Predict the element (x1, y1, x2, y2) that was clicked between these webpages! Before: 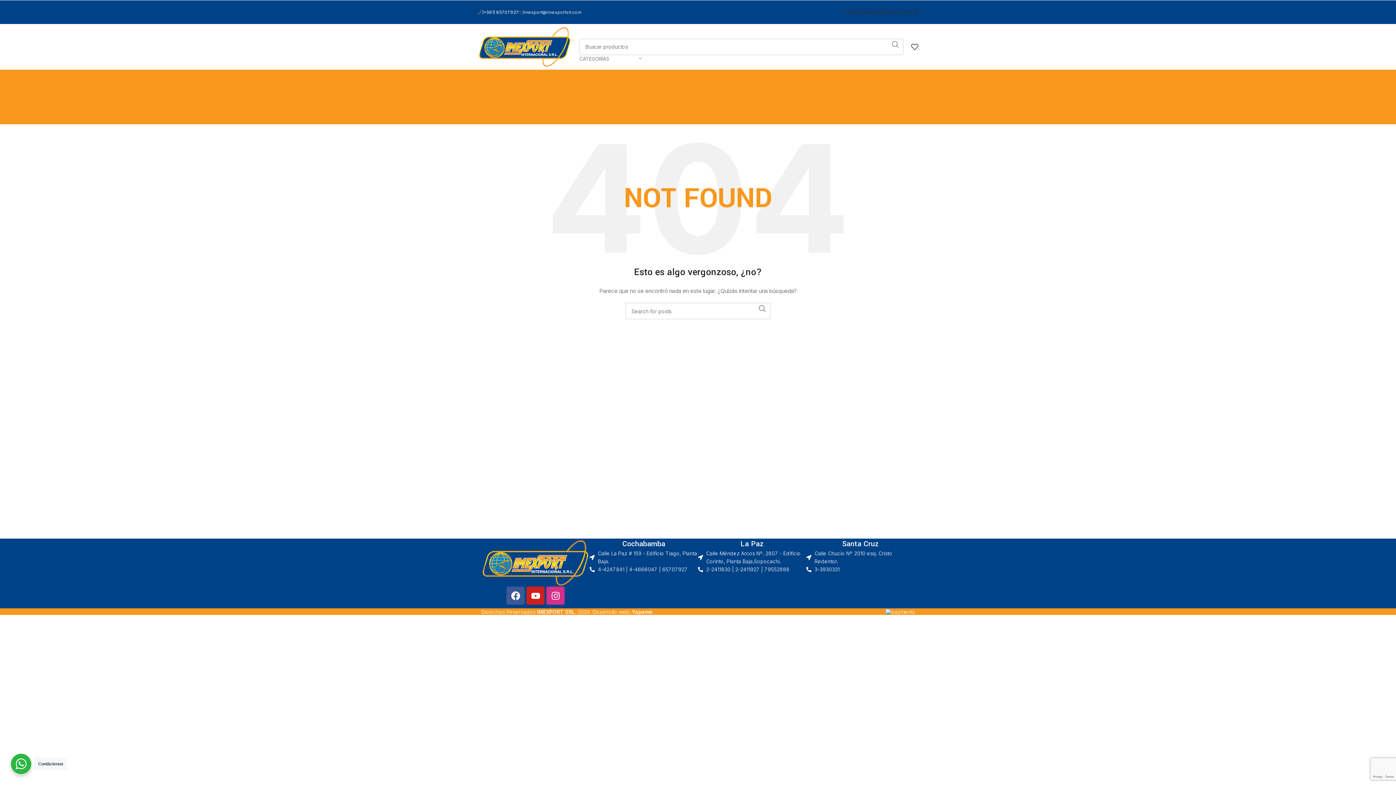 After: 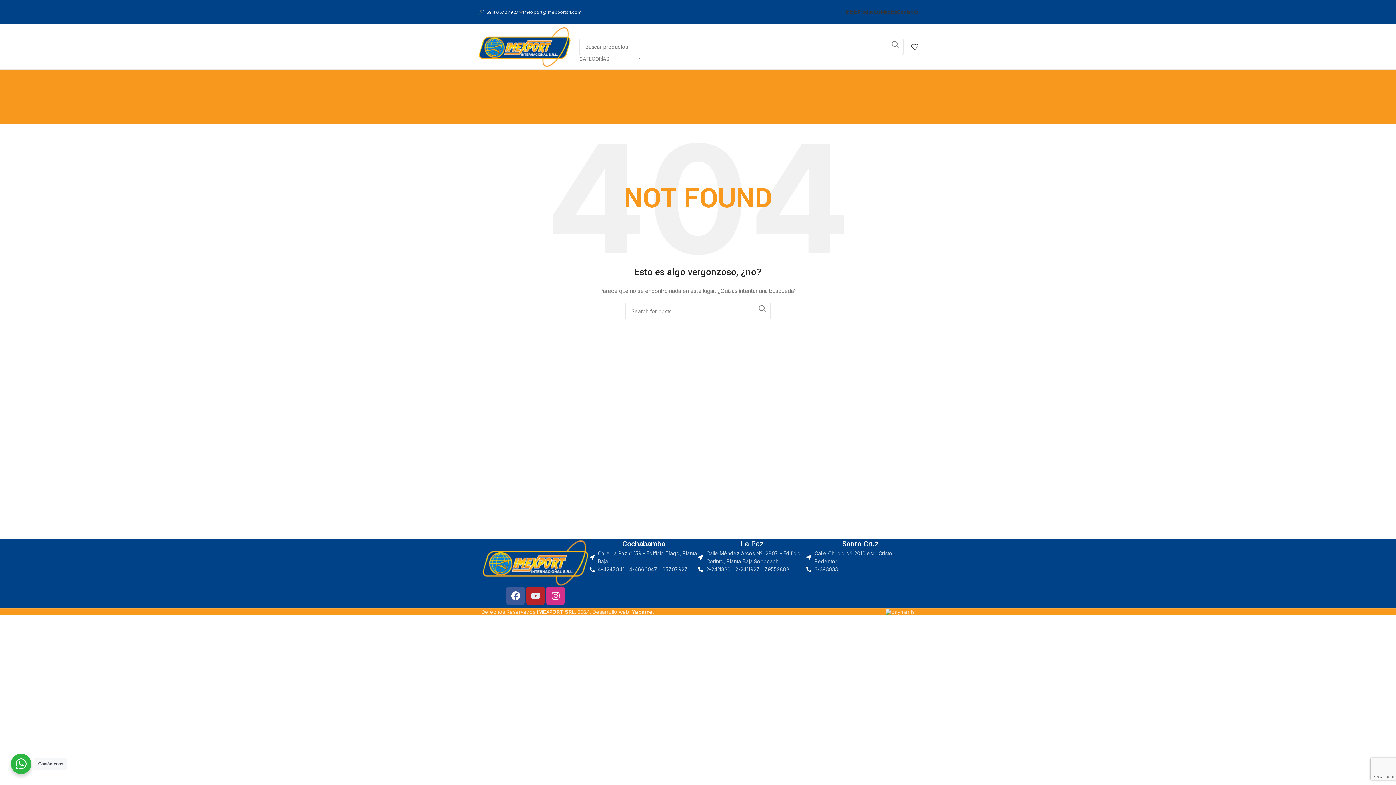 Action: label: Youtube bbox: (526, 586, 544, 605)